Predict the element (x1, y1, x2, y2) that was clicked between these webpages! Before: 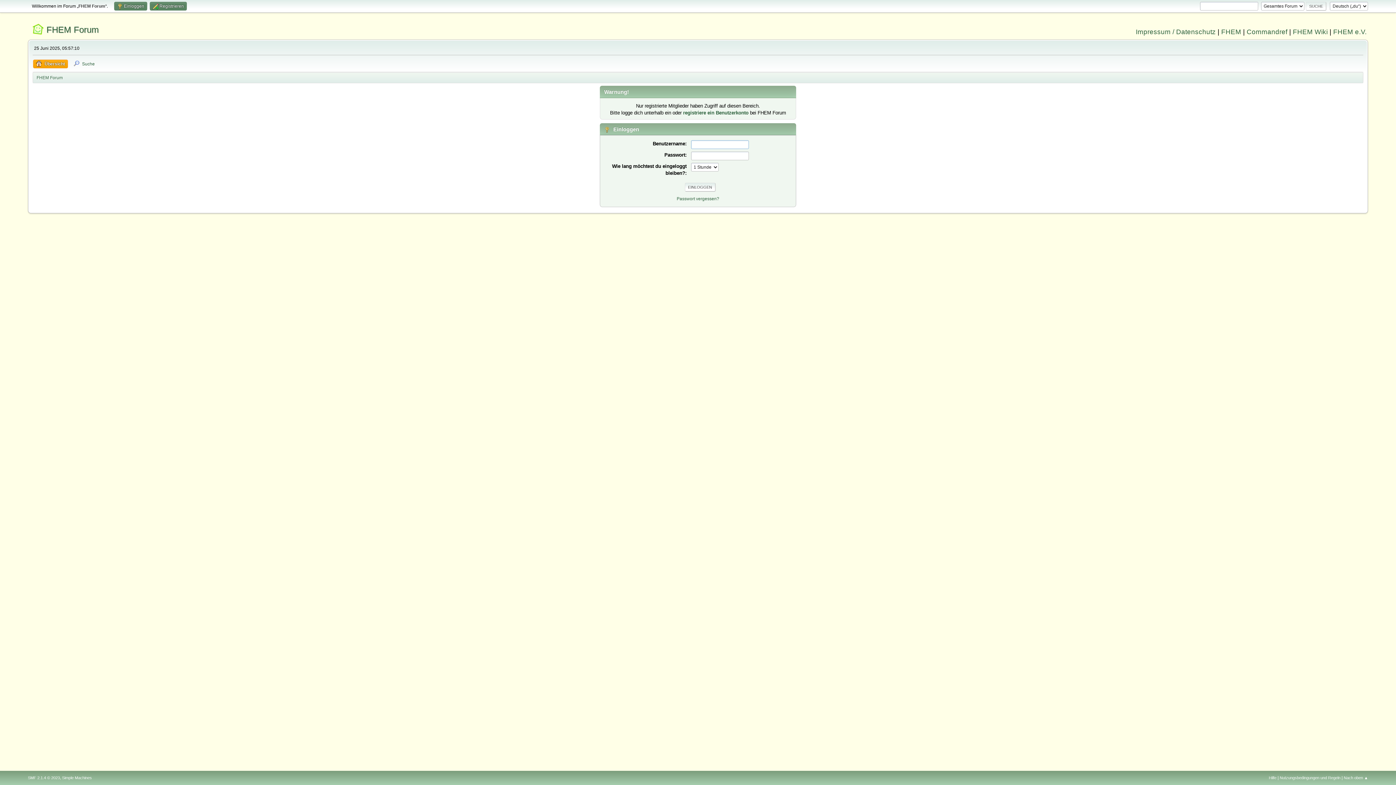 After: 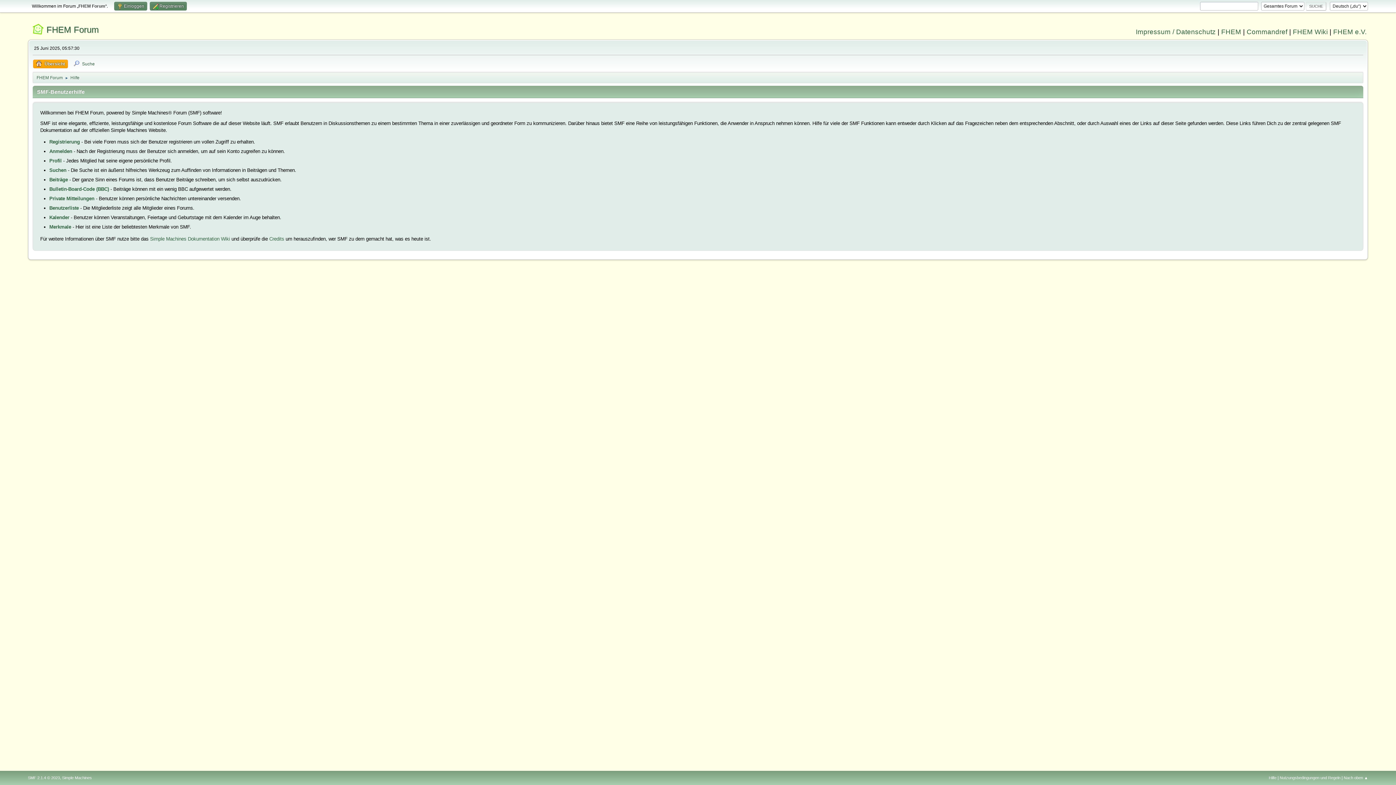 Action: label: Hilfe bbox: (1269, 776, 1276, 780)